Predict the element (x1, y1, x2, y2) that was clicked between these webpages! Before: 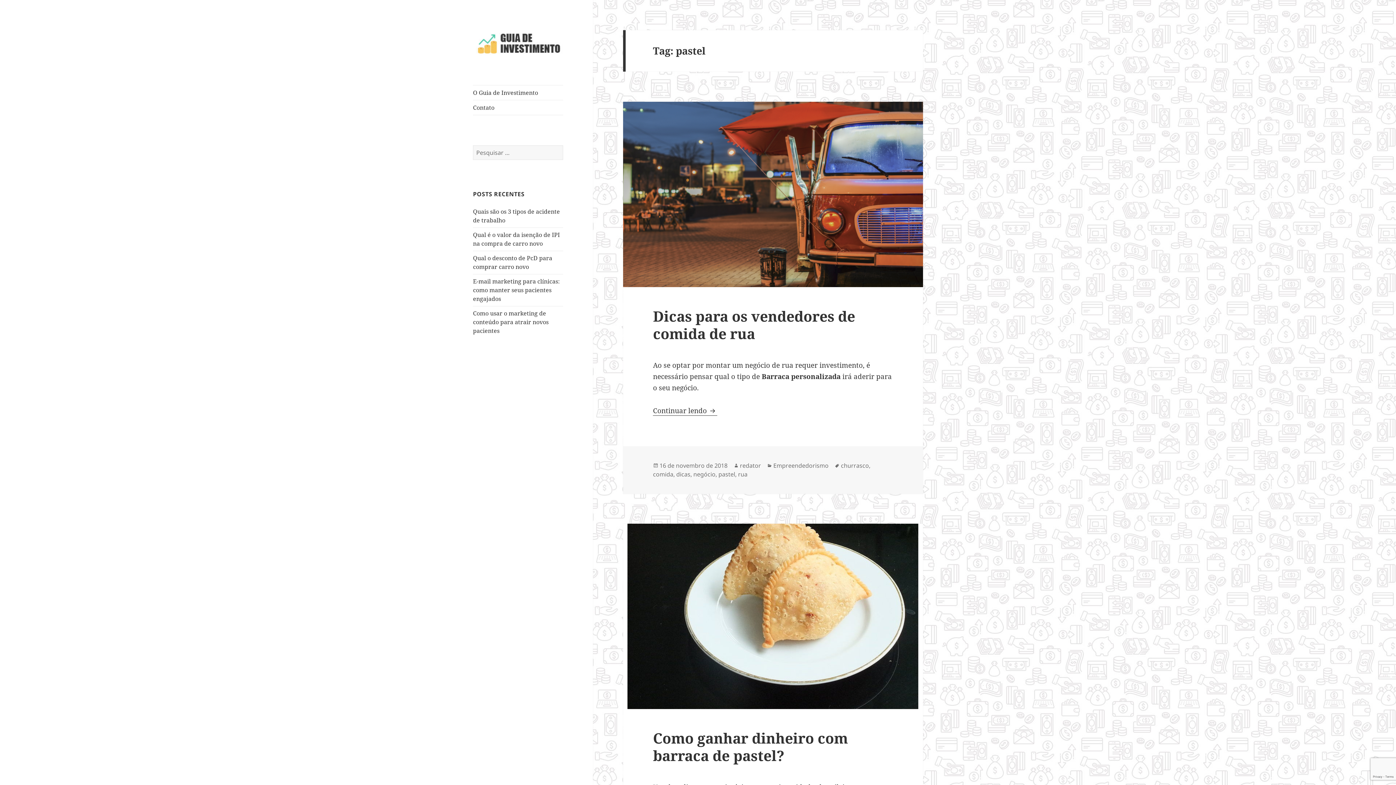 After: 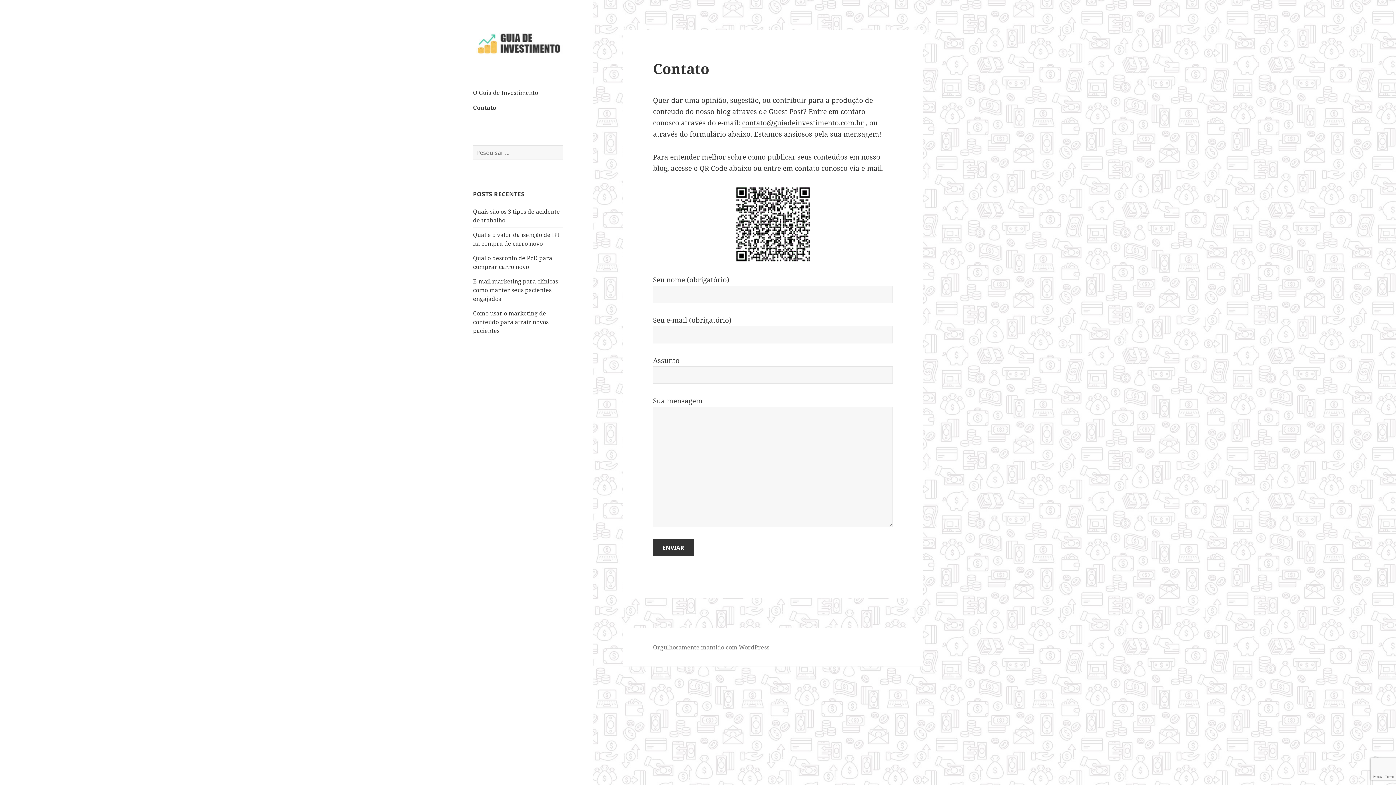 Action: label: Contato bbox: (473, 100, 563, 114)